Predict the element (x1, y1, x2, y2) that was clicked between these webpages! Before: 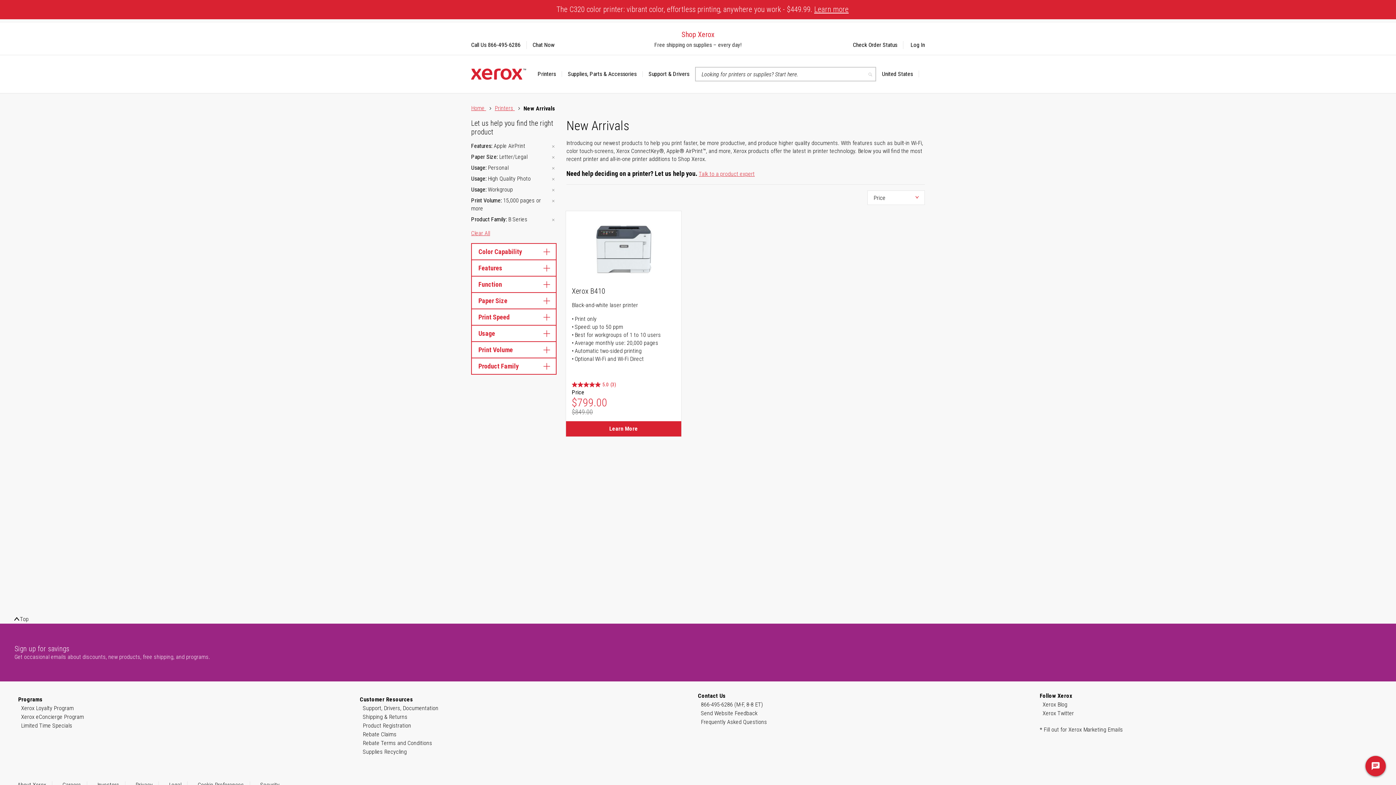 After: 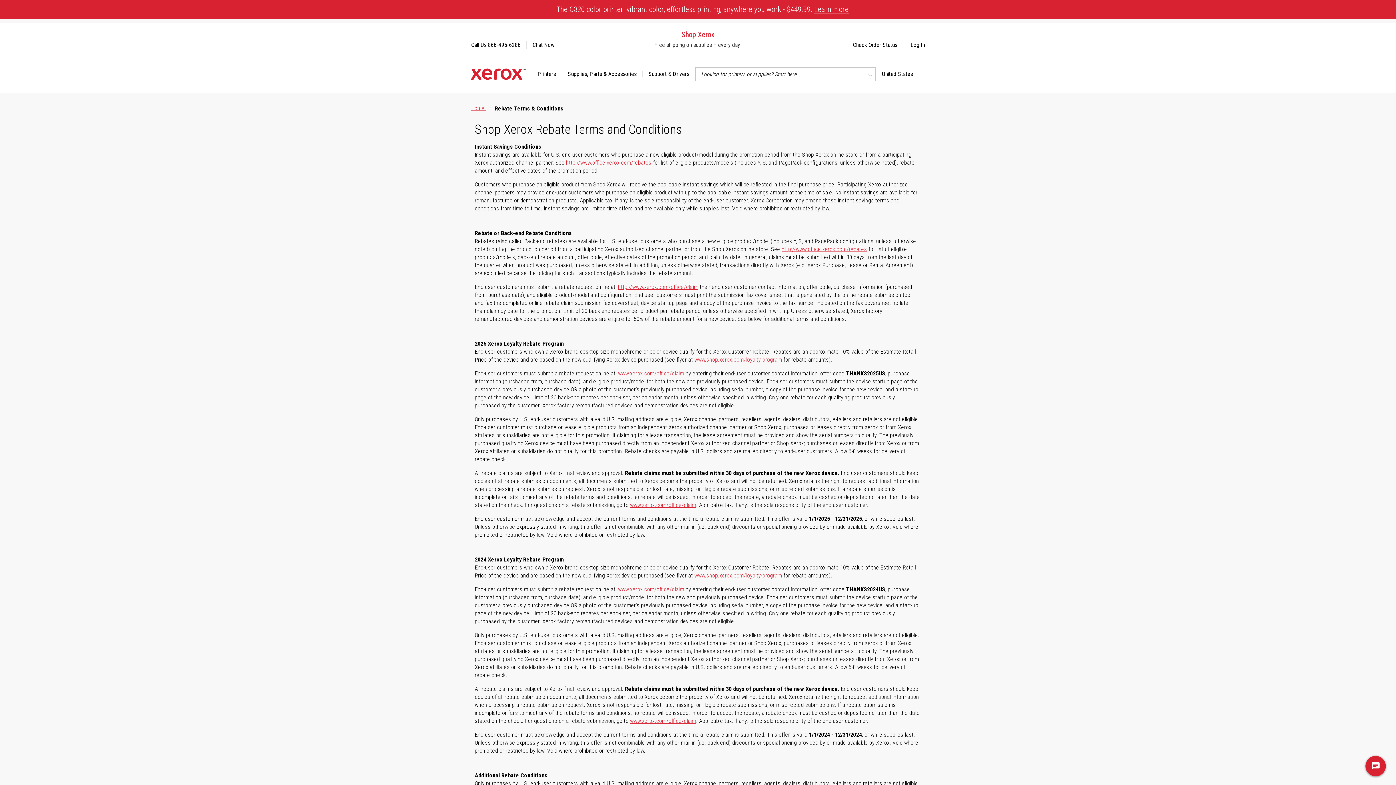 Action: bbox: (362, 739, 432, 748) label: Rebate Terms and Conditions